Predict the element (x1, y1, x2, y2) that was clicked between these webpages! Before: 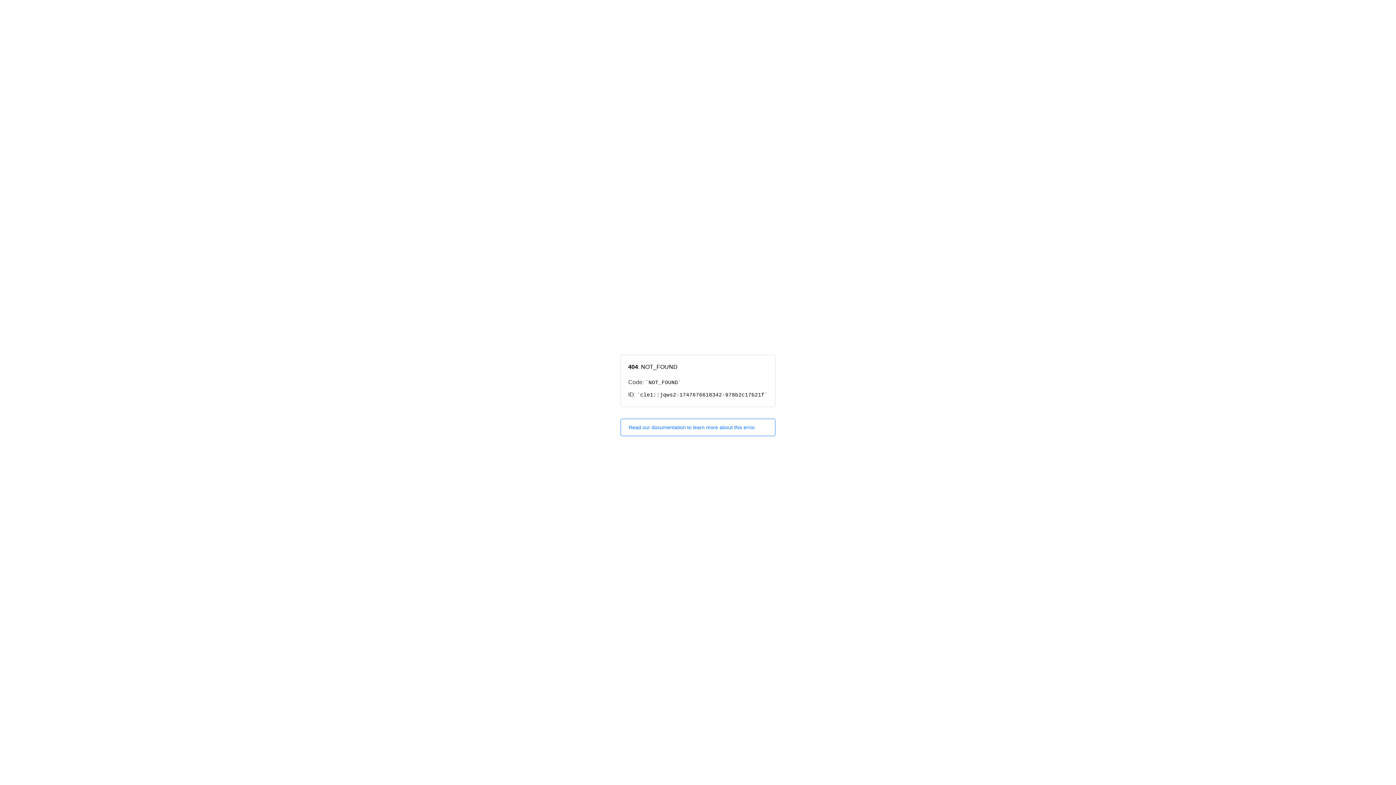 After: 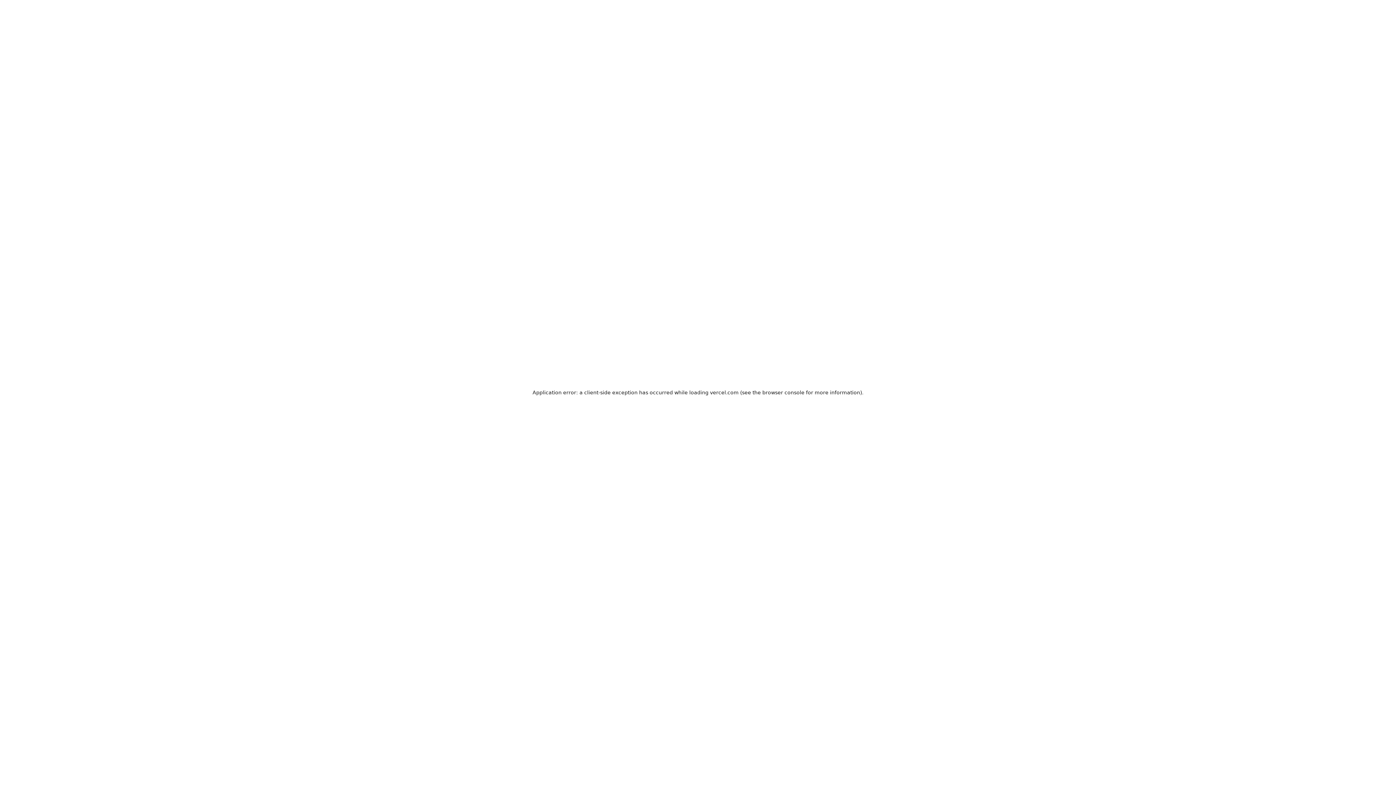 Action: label: Read our documentation to learn more about this error. bbox: (620, 418, 775, 436)